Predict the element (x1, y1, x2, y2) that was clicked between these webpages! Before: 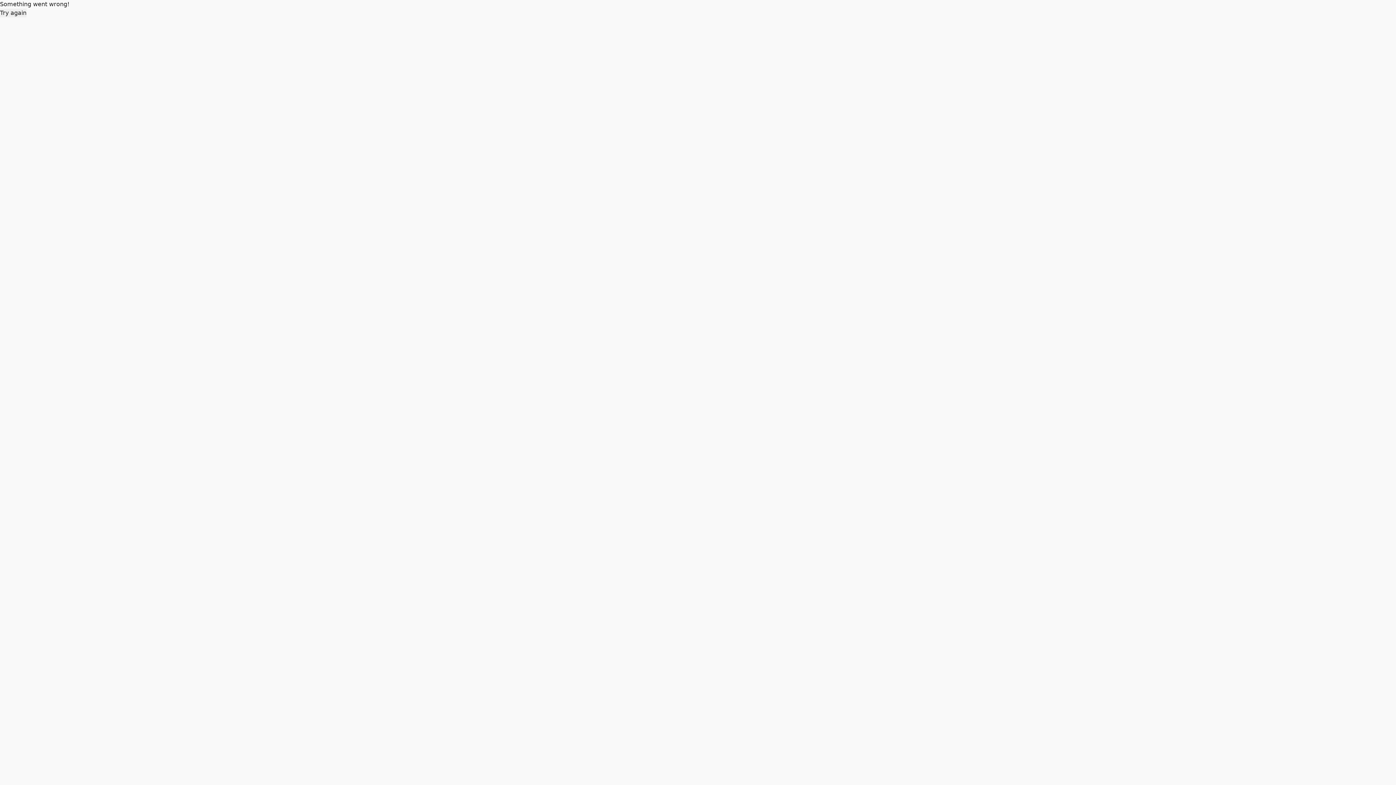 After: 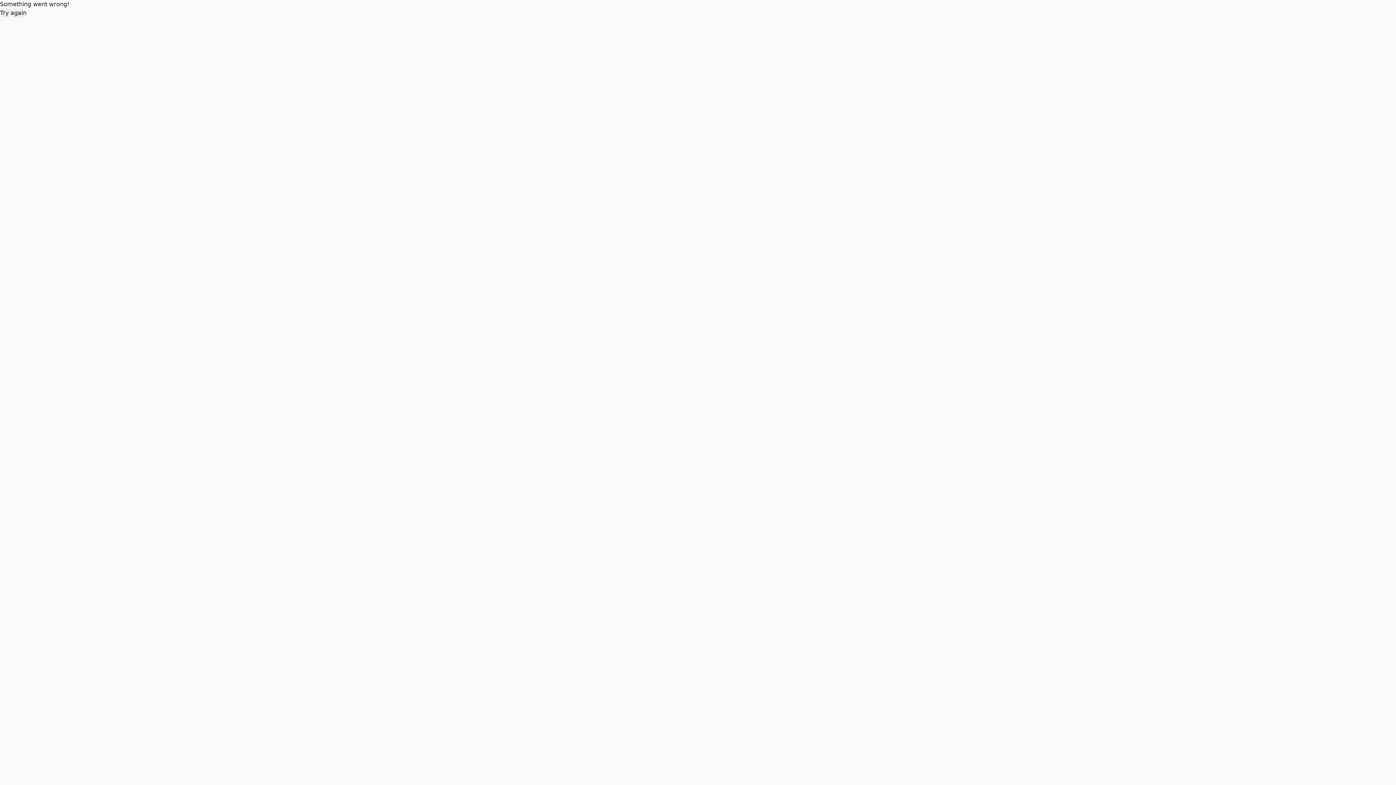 Action: bbox: (0, 8, 26, 17) label: Try again